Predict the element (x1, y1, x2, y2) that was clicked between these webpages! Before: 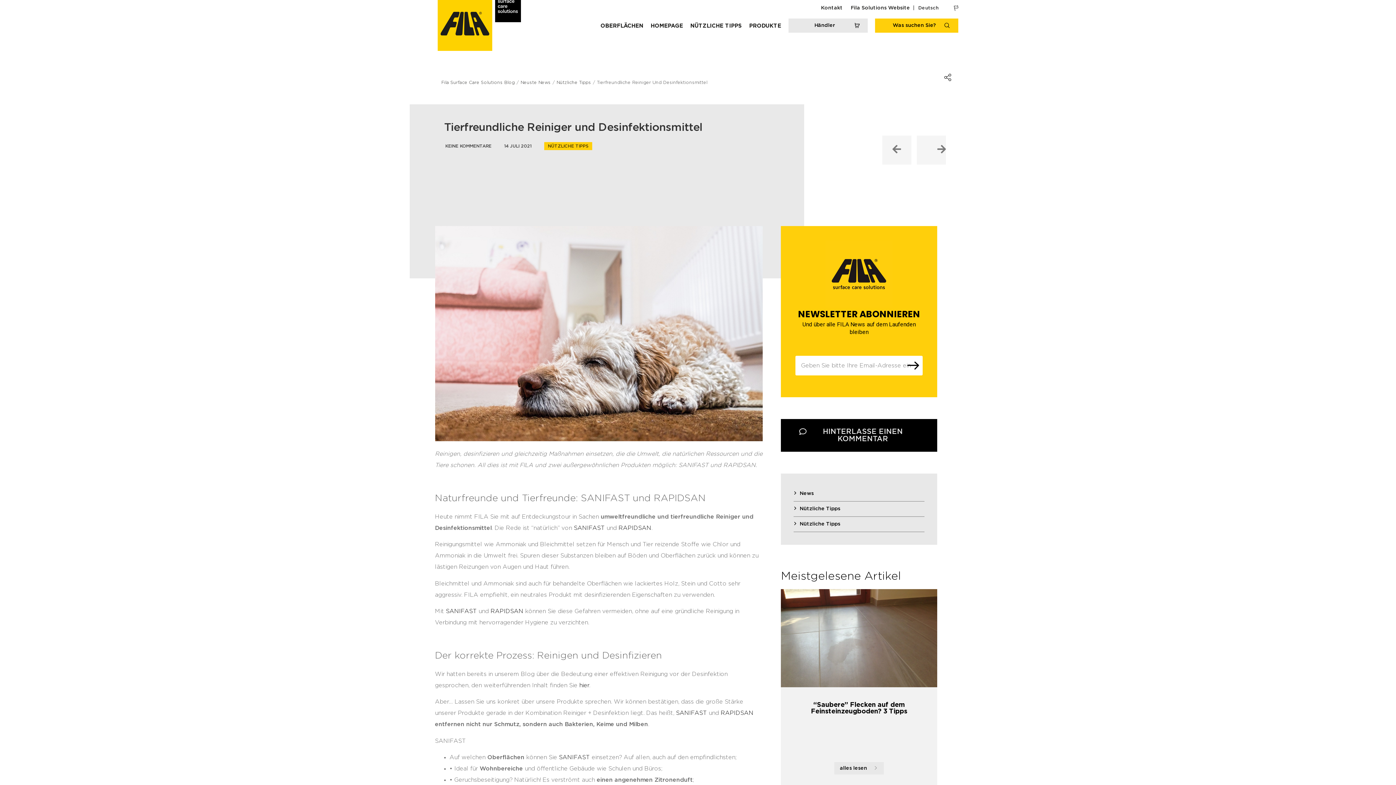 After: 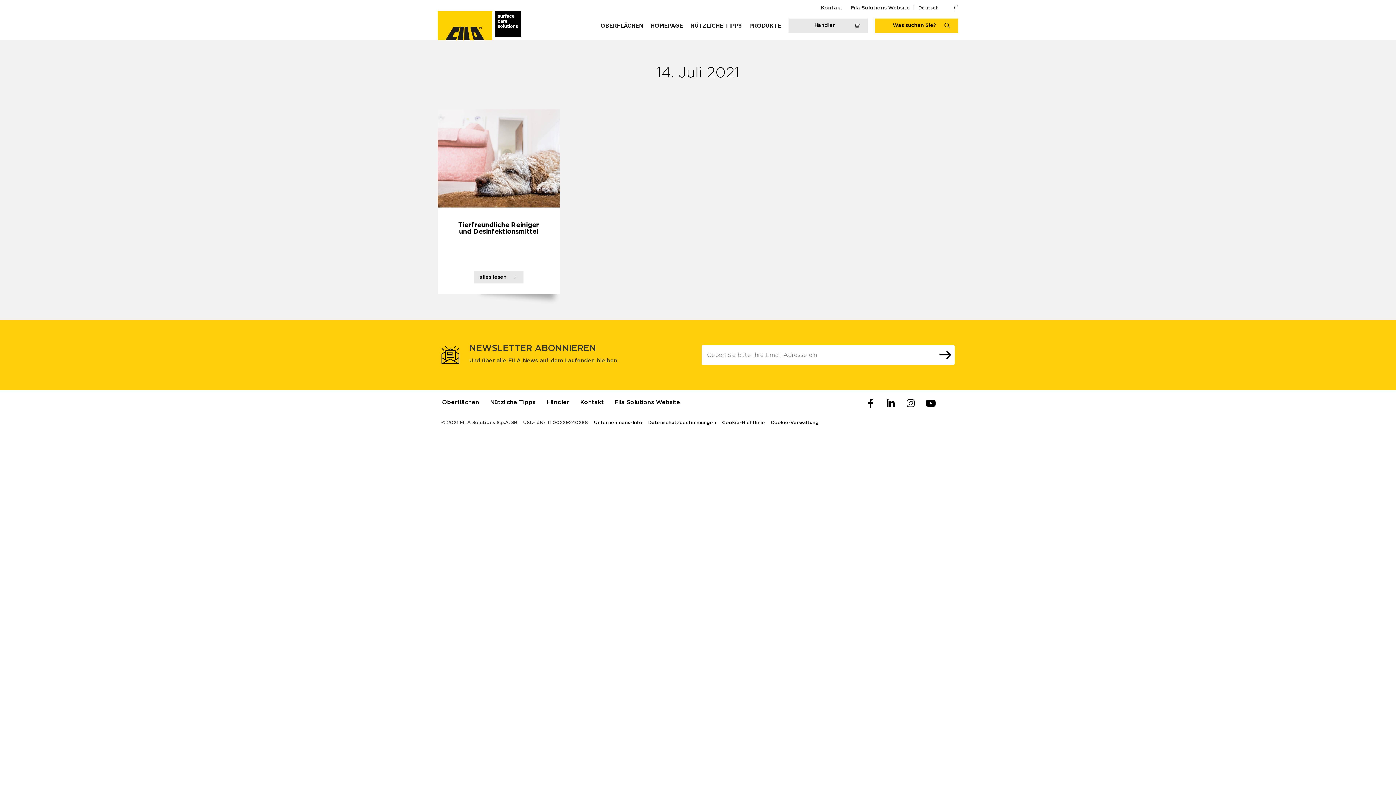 Action: label: 14 JULI 2021 bbox: (503, 141, 531, 150)